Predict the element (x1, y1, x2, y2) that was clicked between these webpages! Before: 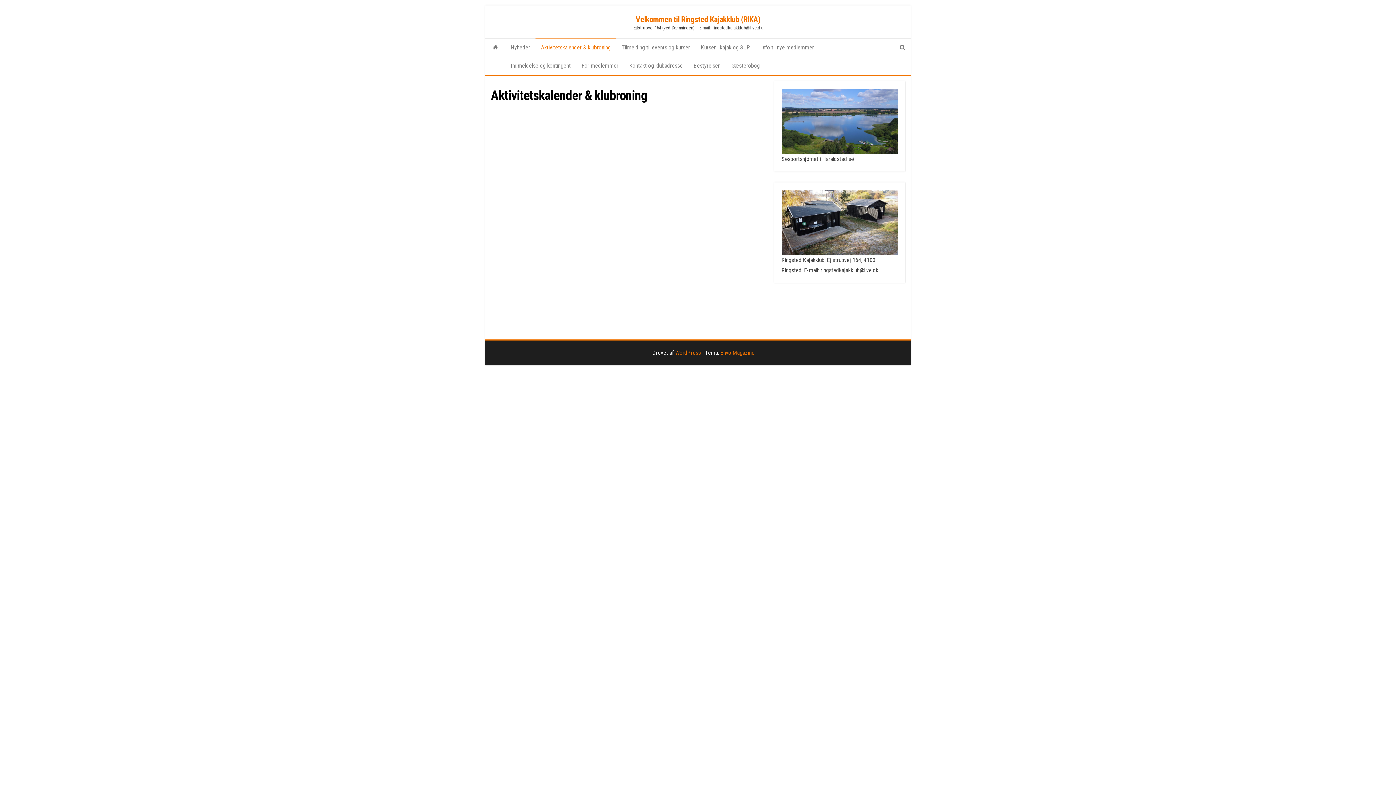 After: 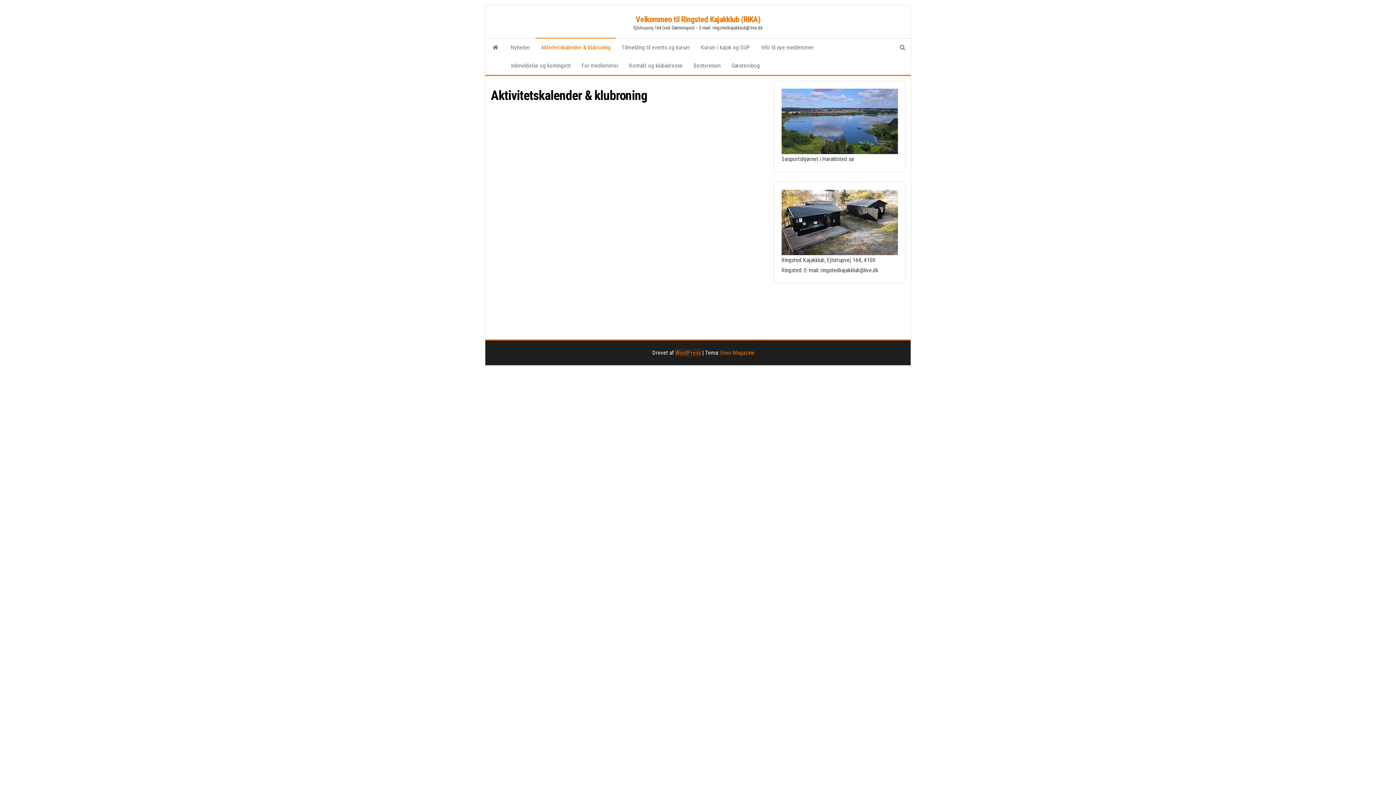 Action: label: WordPress bbox: (675, 349, 700, 356)